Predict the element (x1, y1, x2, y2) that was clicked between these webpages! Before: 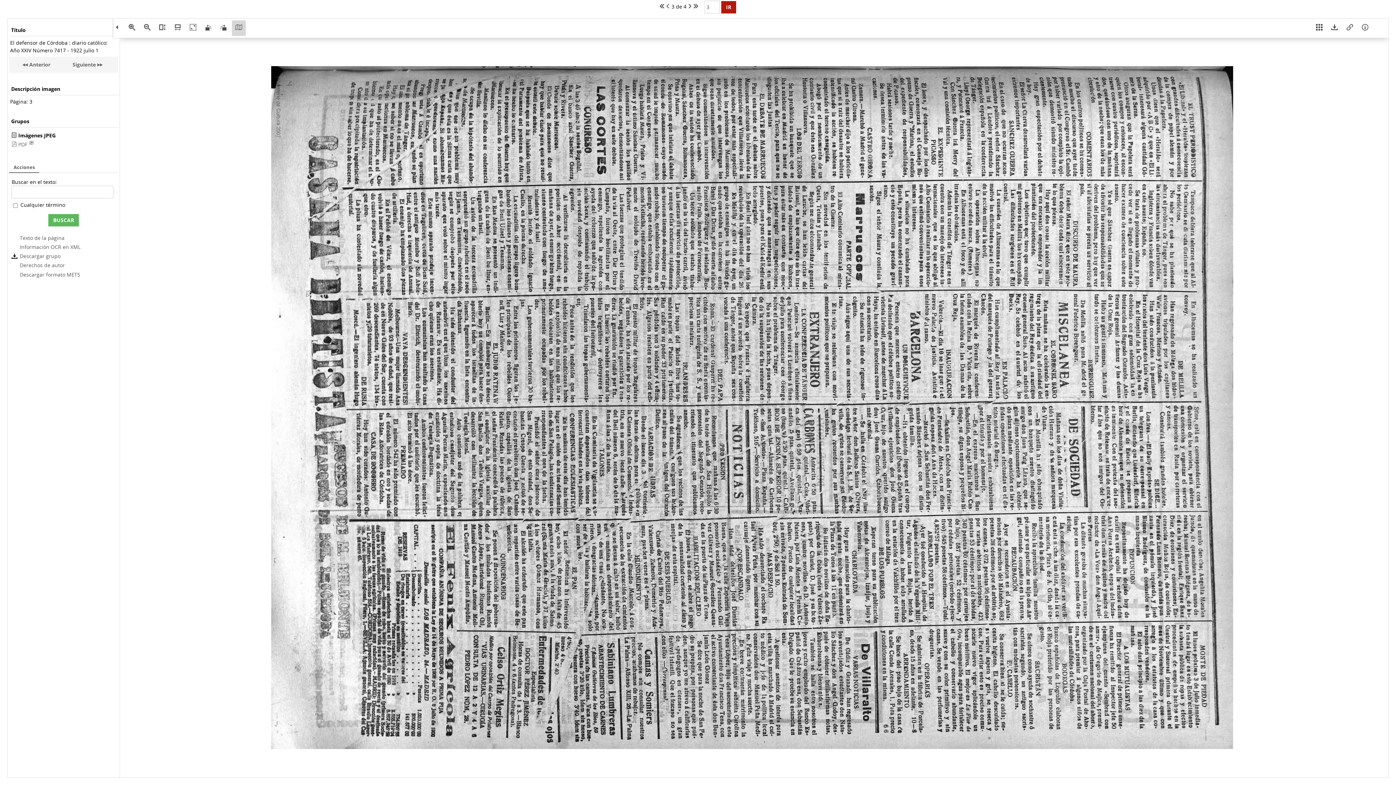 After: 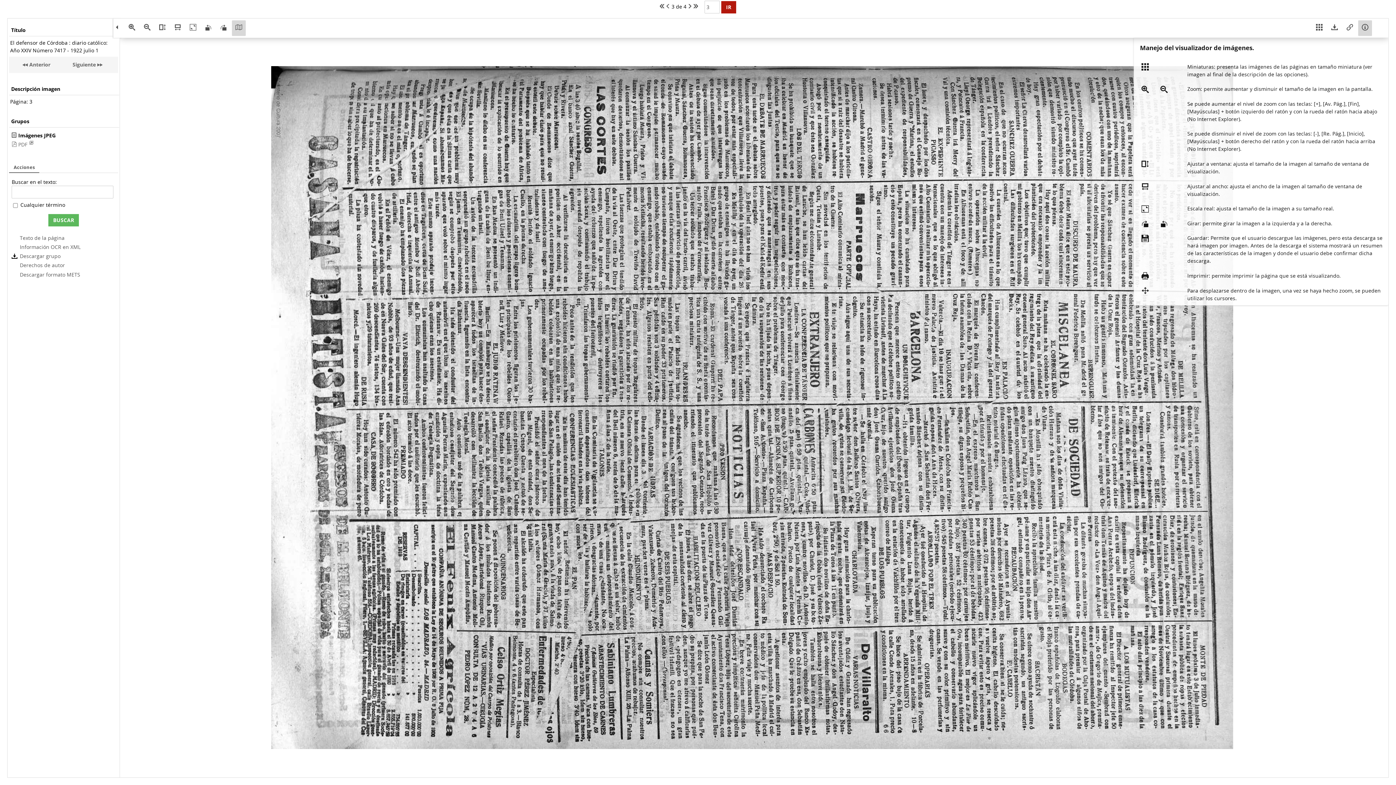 Action: bbox: (1358, 20, 1372, 36)